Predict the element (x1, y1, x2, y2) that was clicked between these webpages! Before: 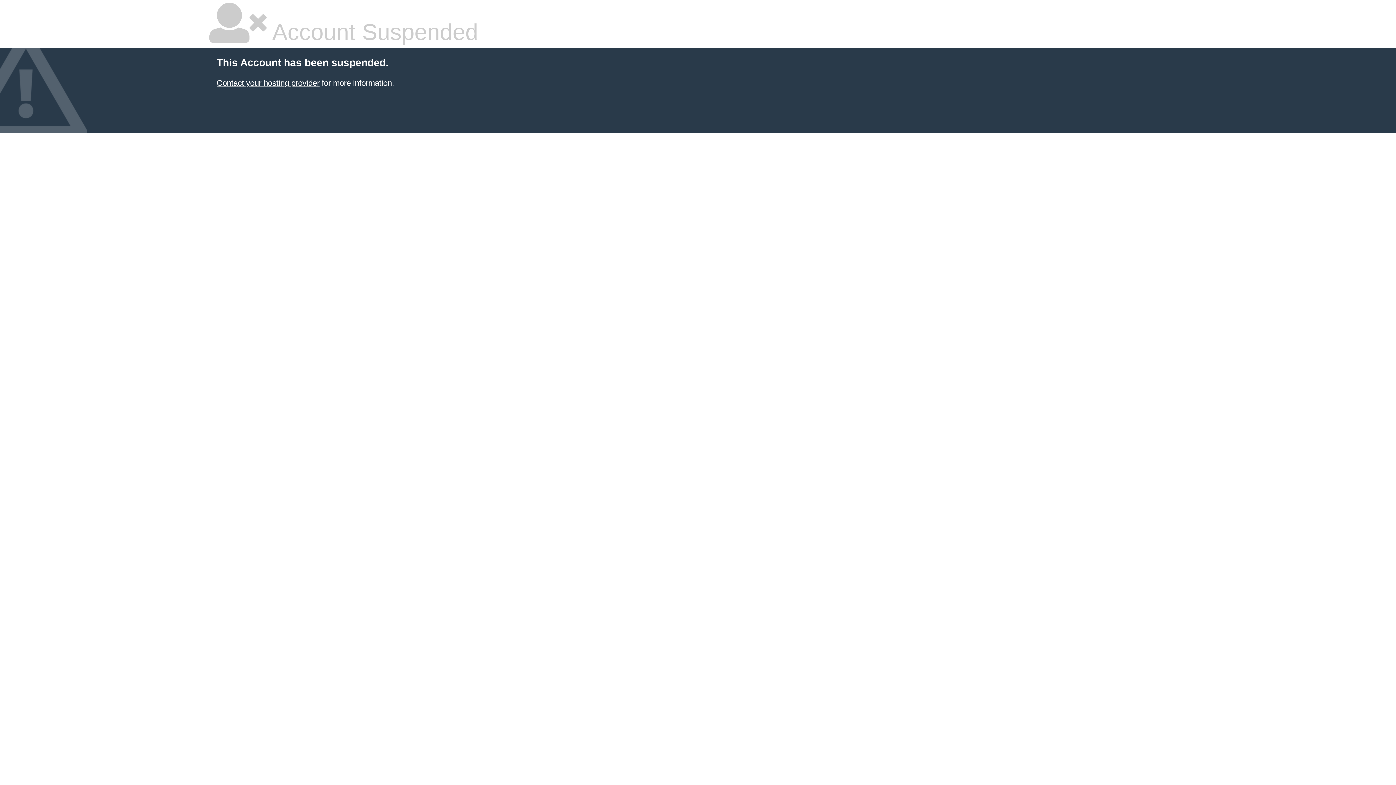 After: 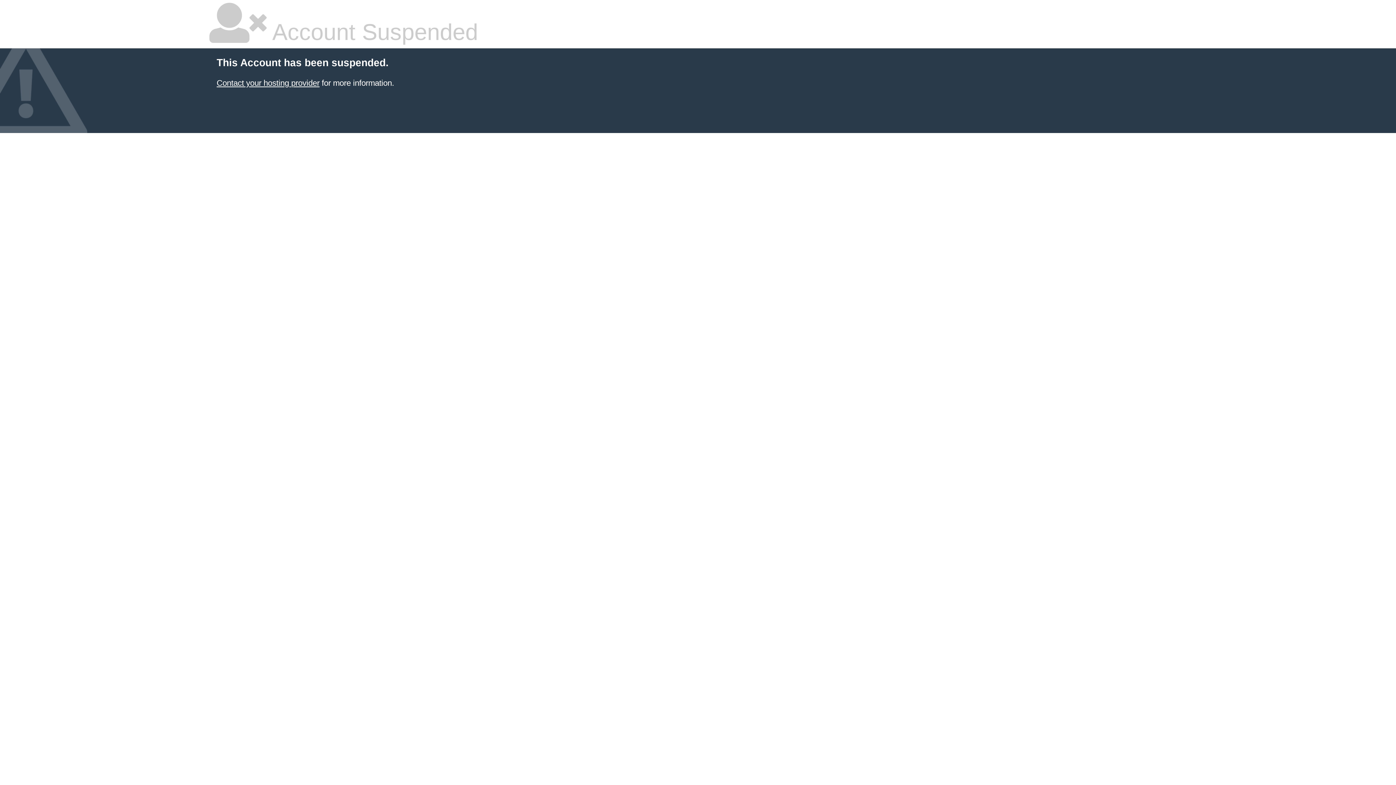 Action: bbox: (216, 78, 319, 87) label: Contact your hosting provider